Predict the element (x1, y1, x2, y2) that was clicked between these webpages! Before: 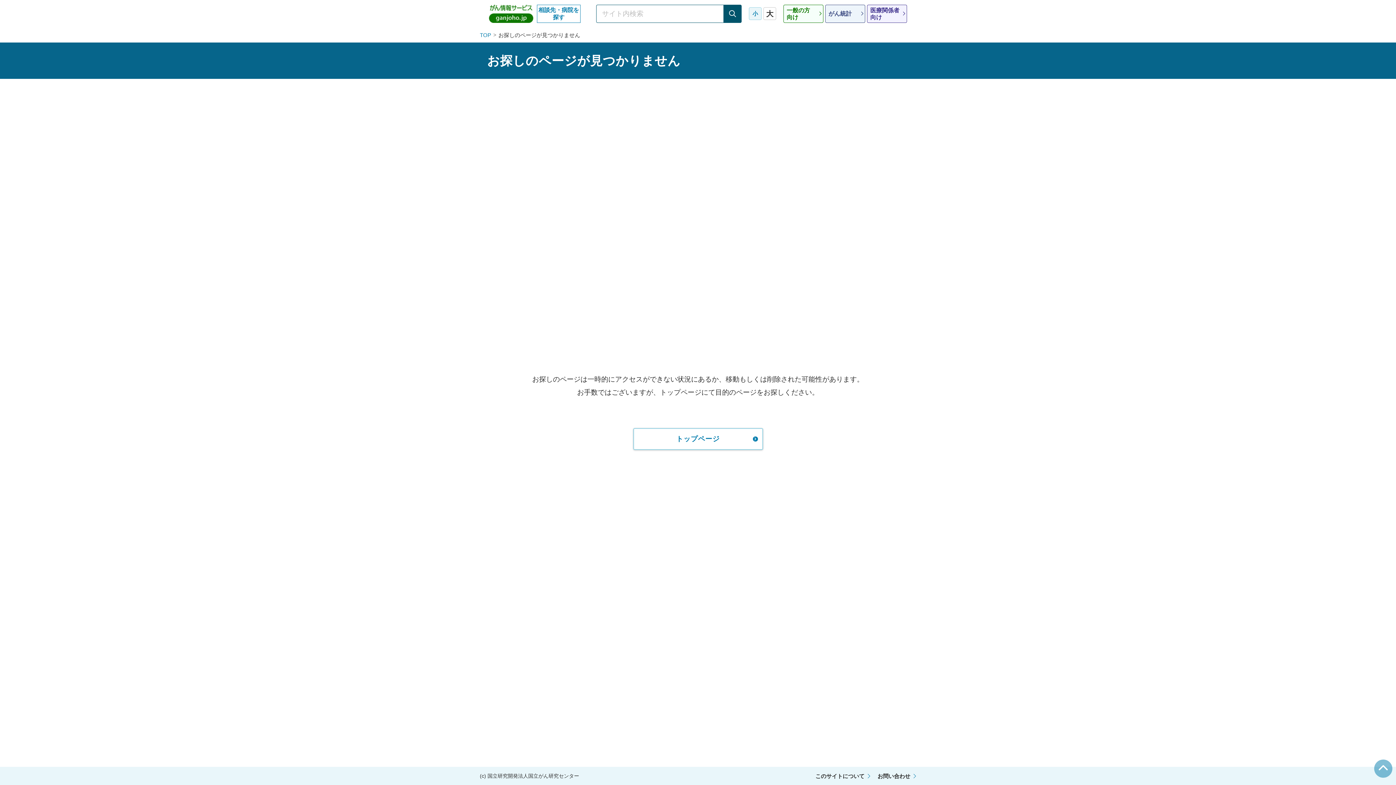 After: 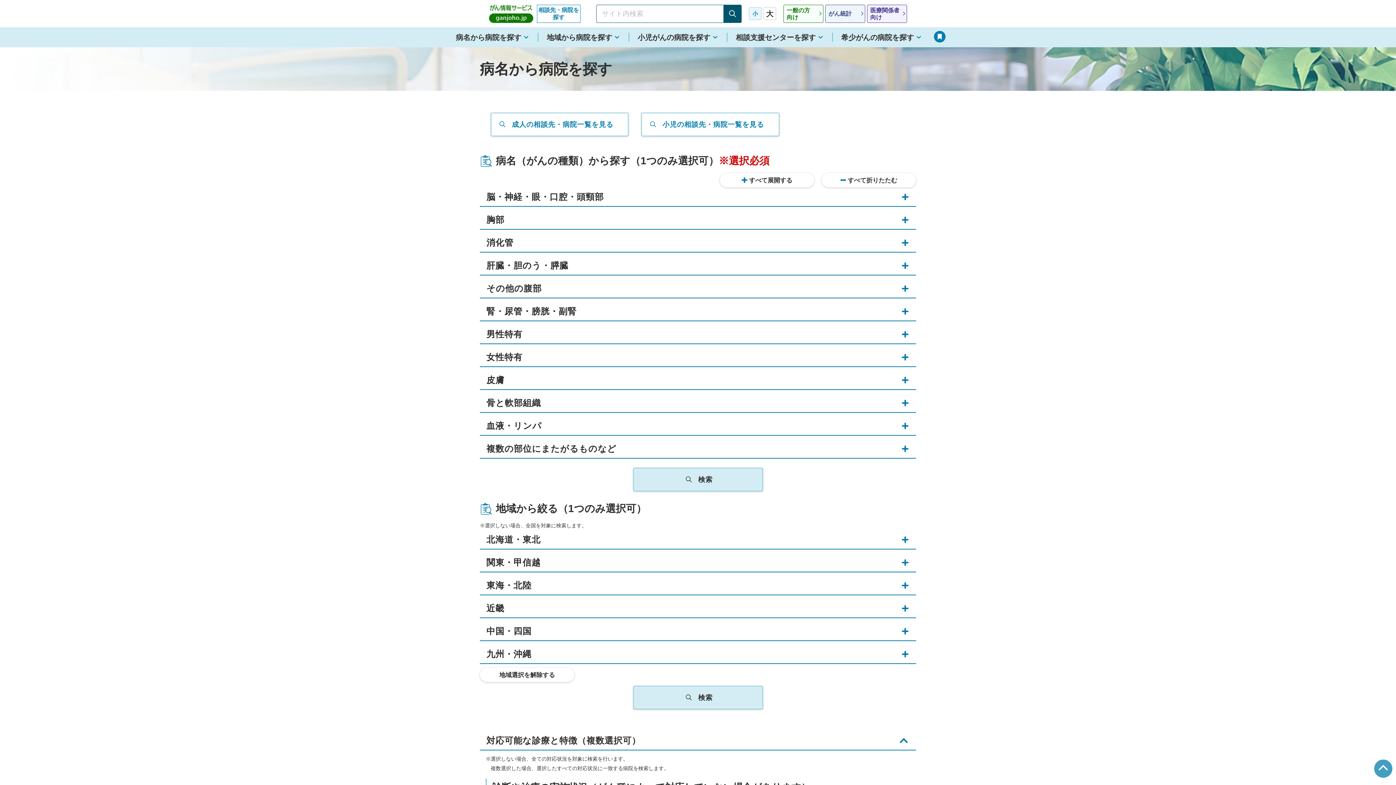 Action: bbox: (480, 32, 491, 38) label: TOP